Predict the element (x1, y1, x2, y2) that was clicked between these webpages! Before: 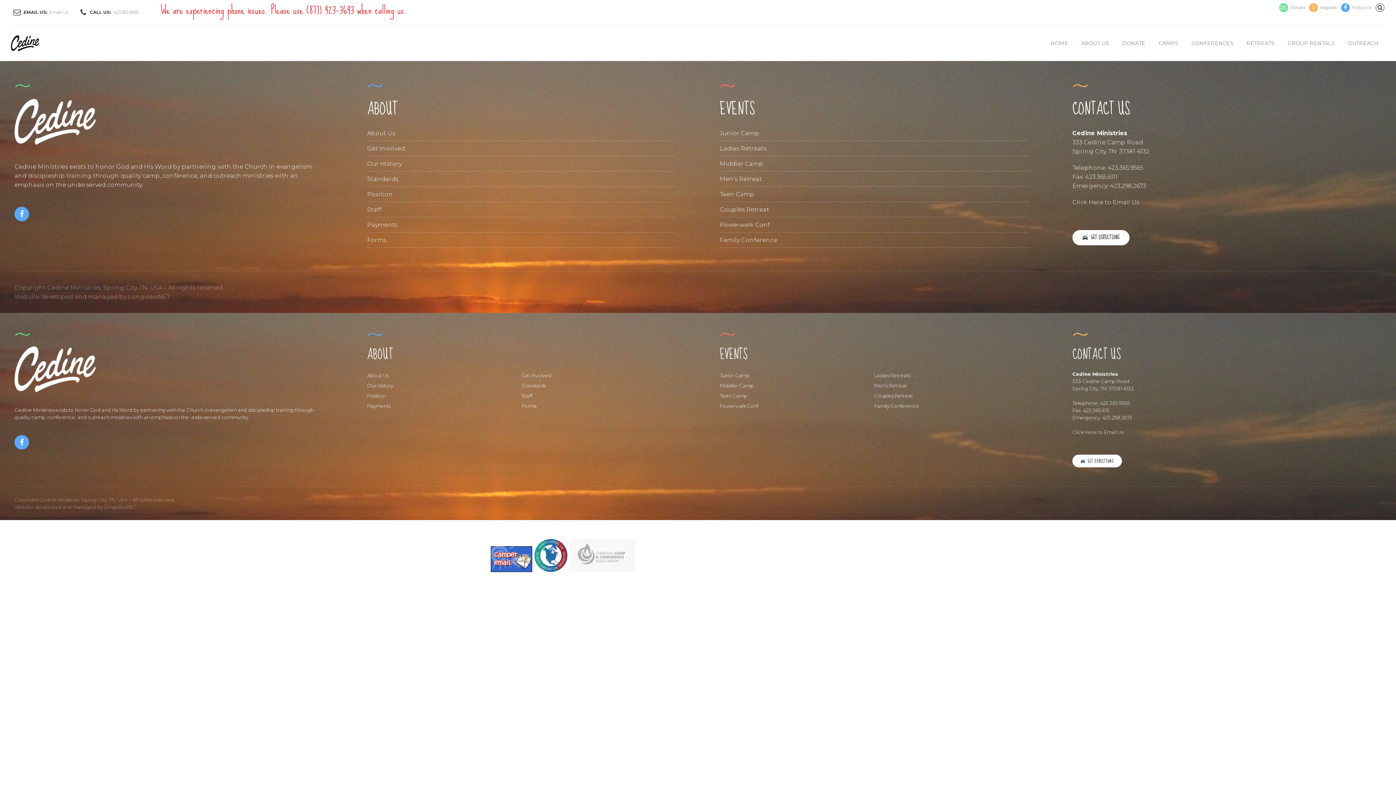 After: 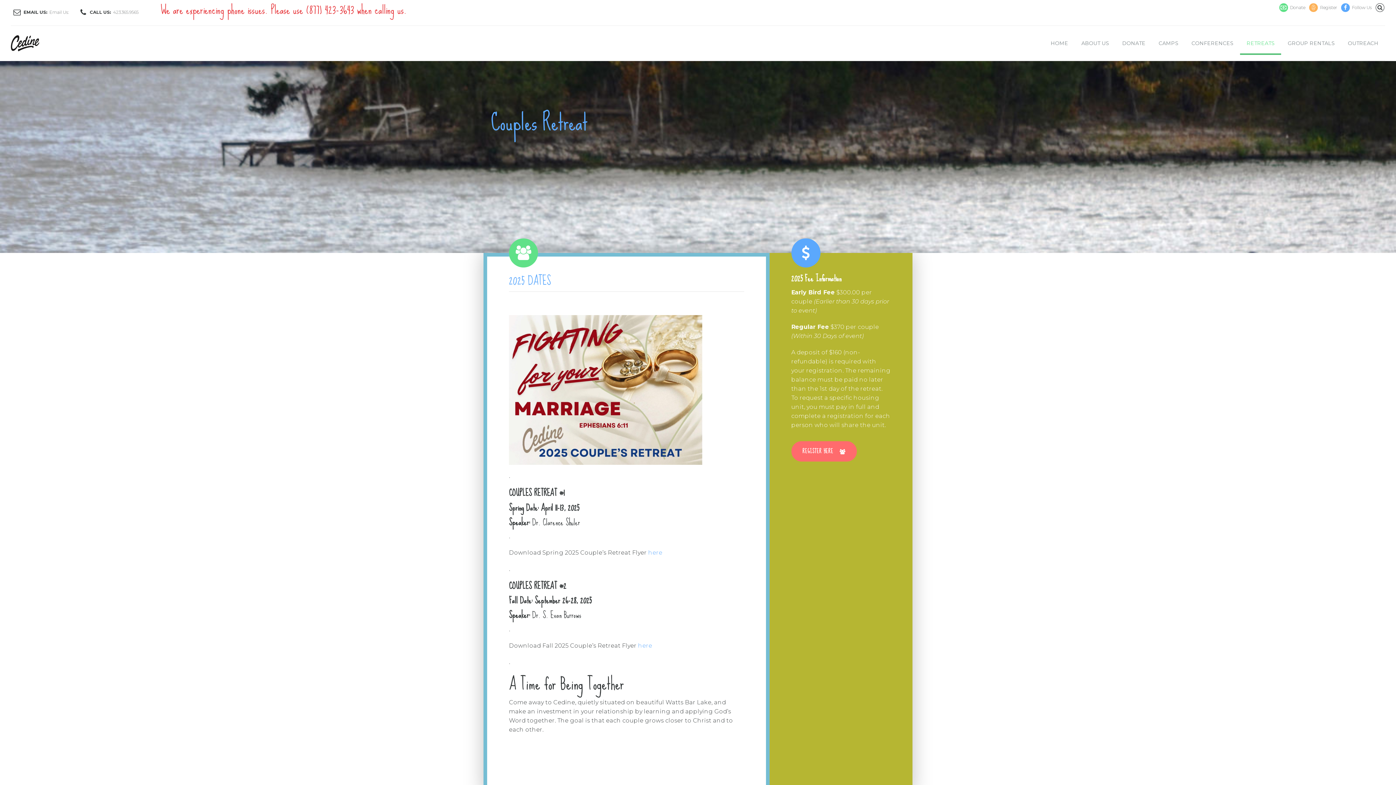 Action: bbox: (874, 393, 914, 398) label: Couples Retreat